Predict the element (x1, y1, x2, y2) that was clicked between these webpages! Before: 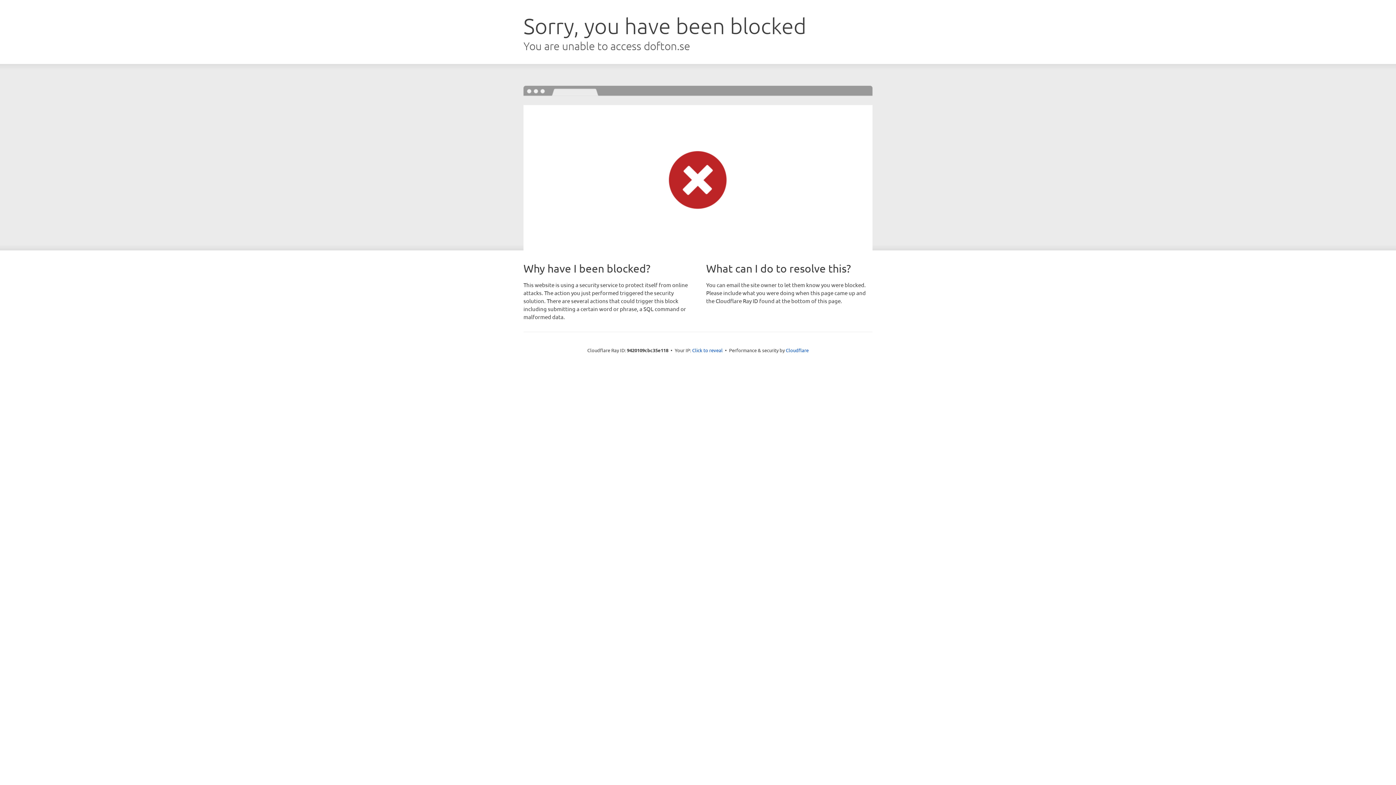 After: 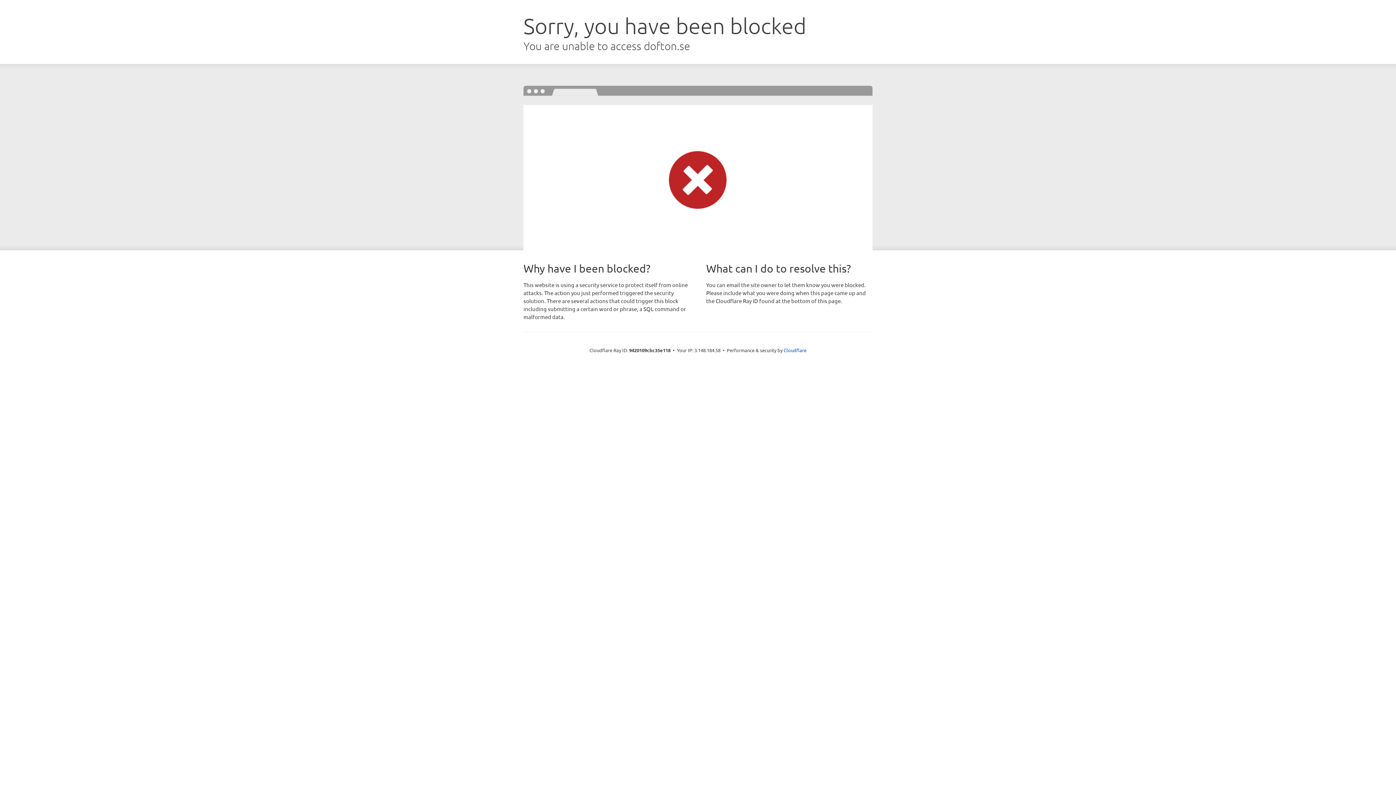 Action: label: Click to reveal bbox: (692, 346, 722, 353)